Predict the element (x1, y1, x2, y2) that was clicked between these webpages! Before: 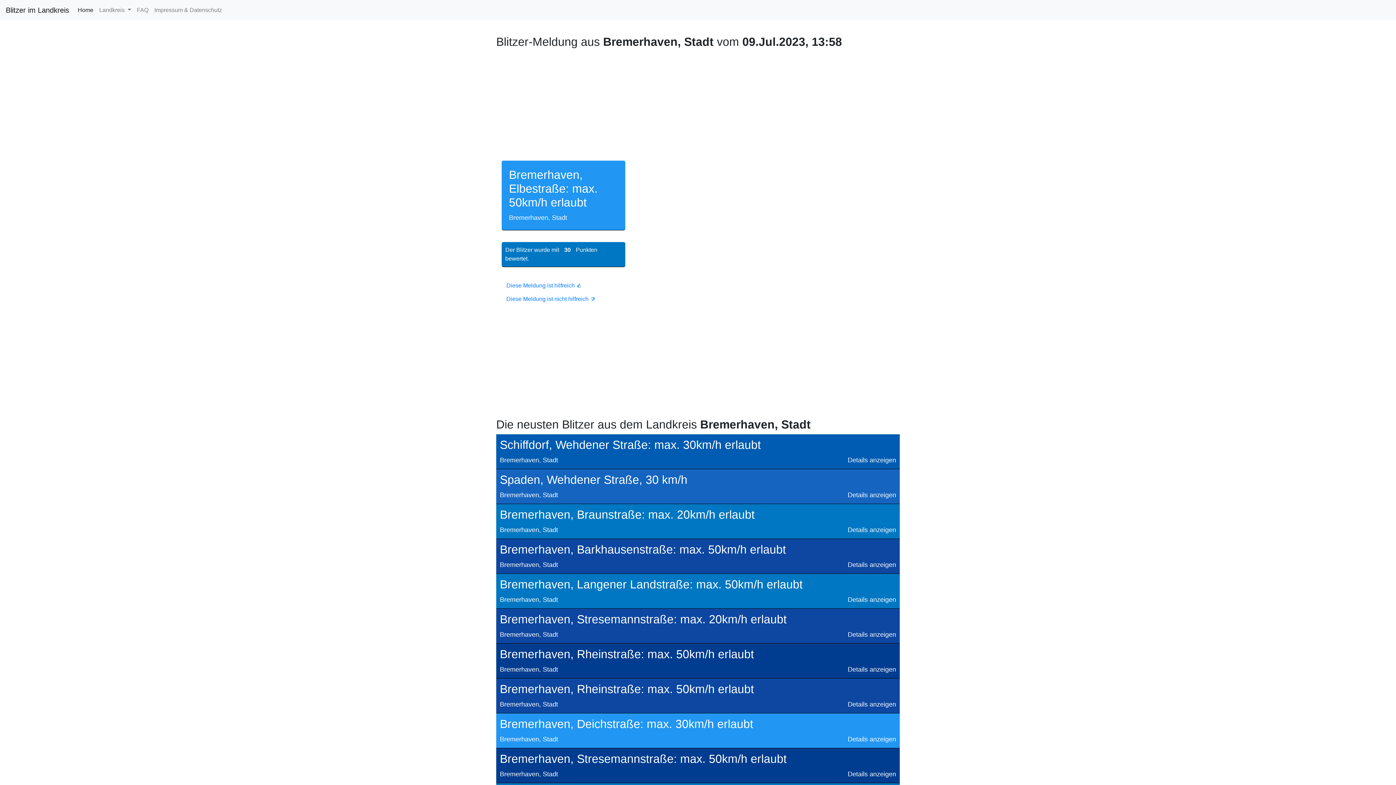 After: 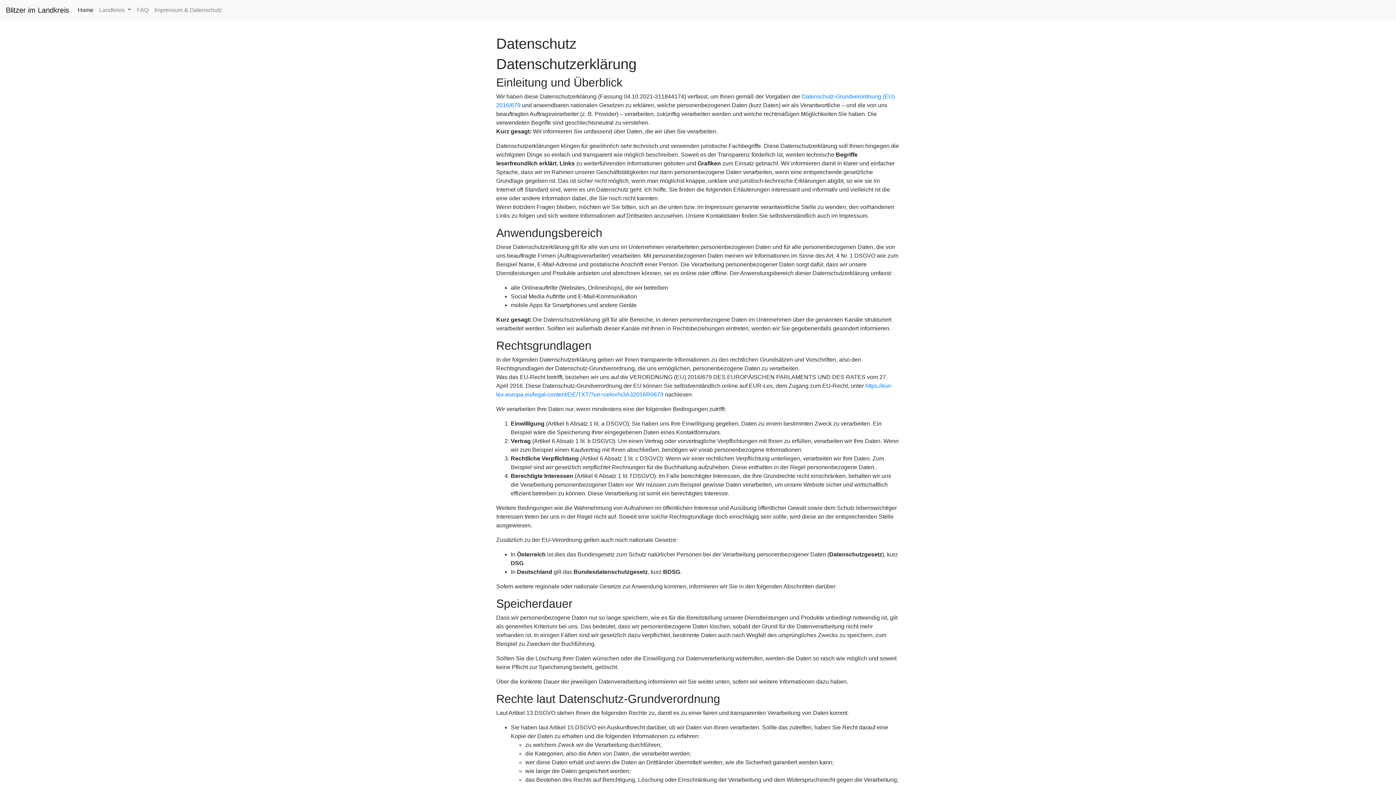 Action: bbox: (151, 2, 224, 17) label: Impressum & Datenschutz